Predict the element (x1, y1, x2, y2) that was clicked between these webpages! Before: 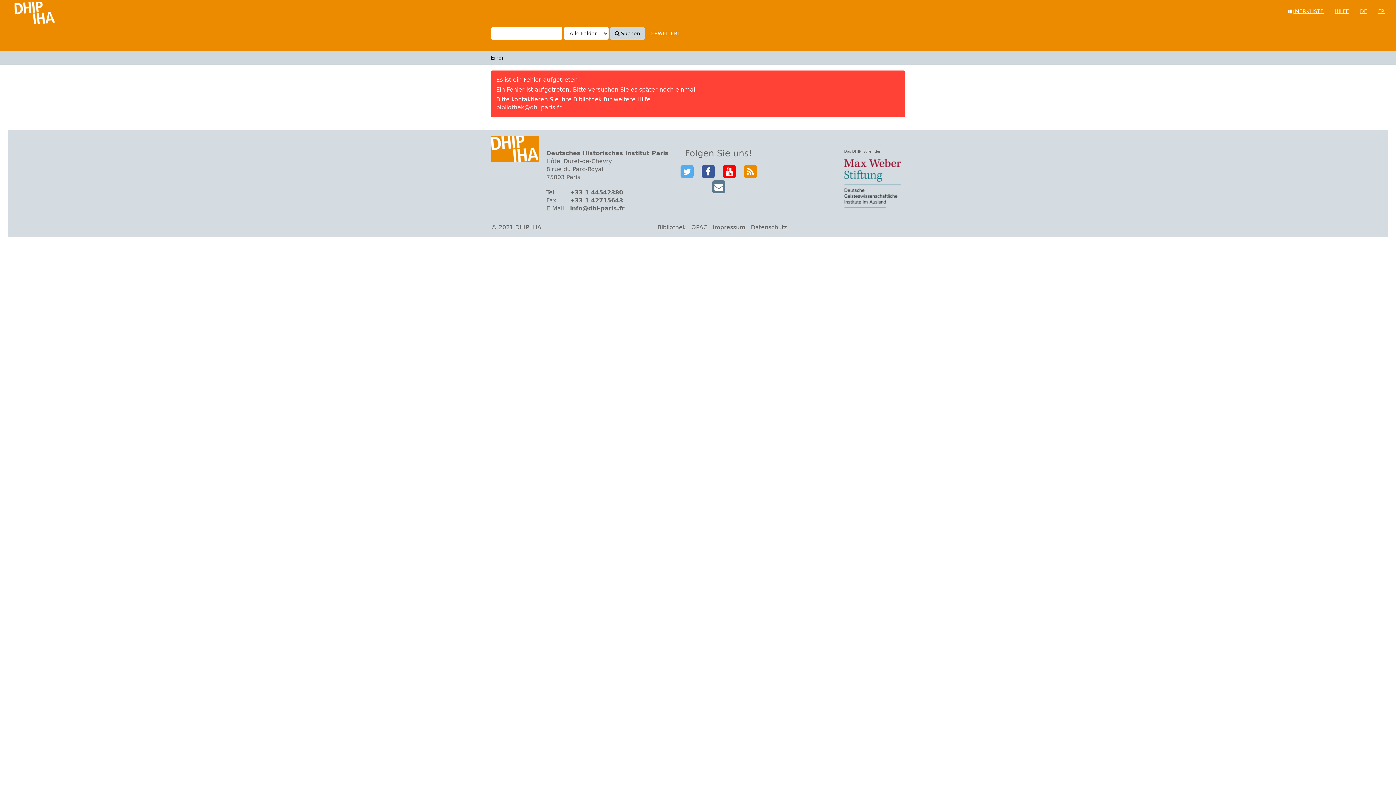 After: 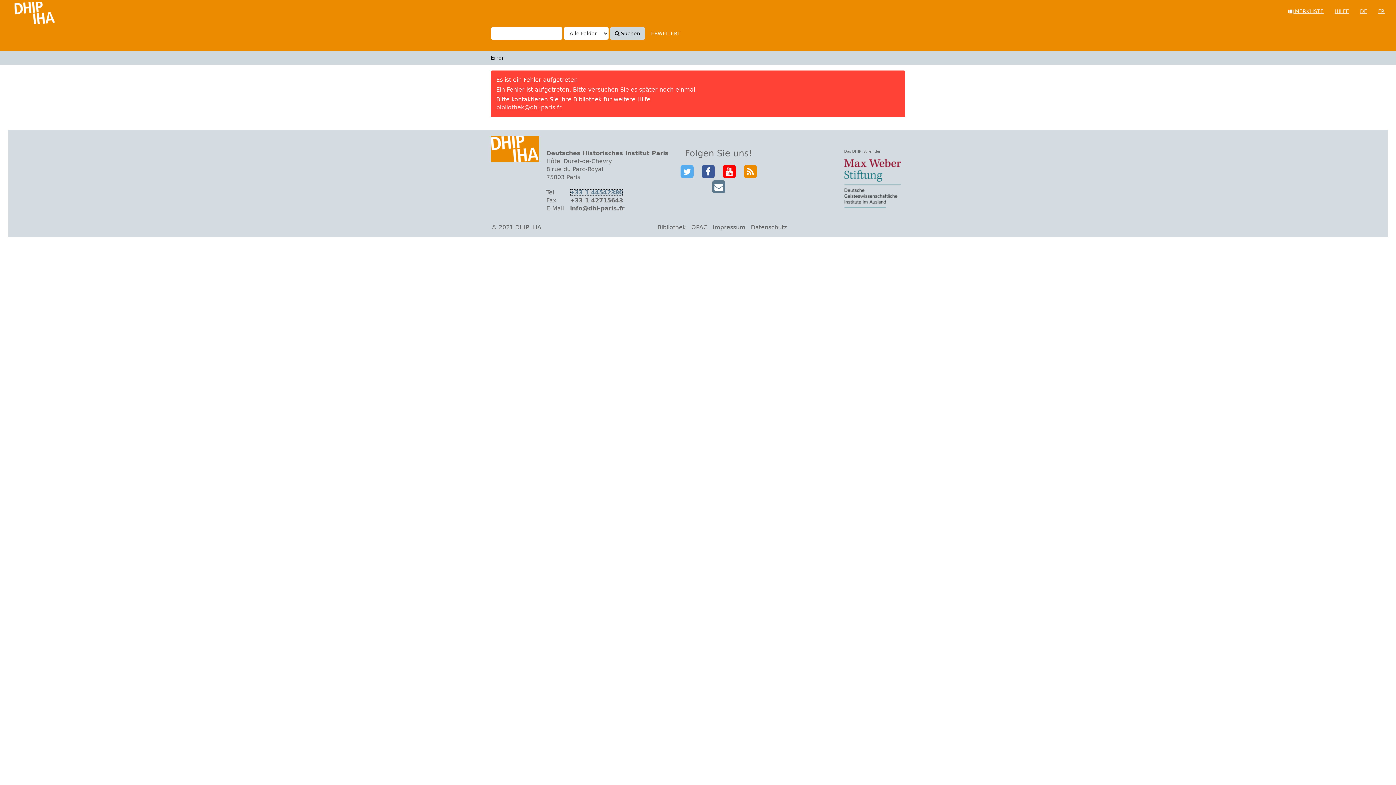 Action: bbox: (570, 189, 623, 196) label: +33 1 44542380